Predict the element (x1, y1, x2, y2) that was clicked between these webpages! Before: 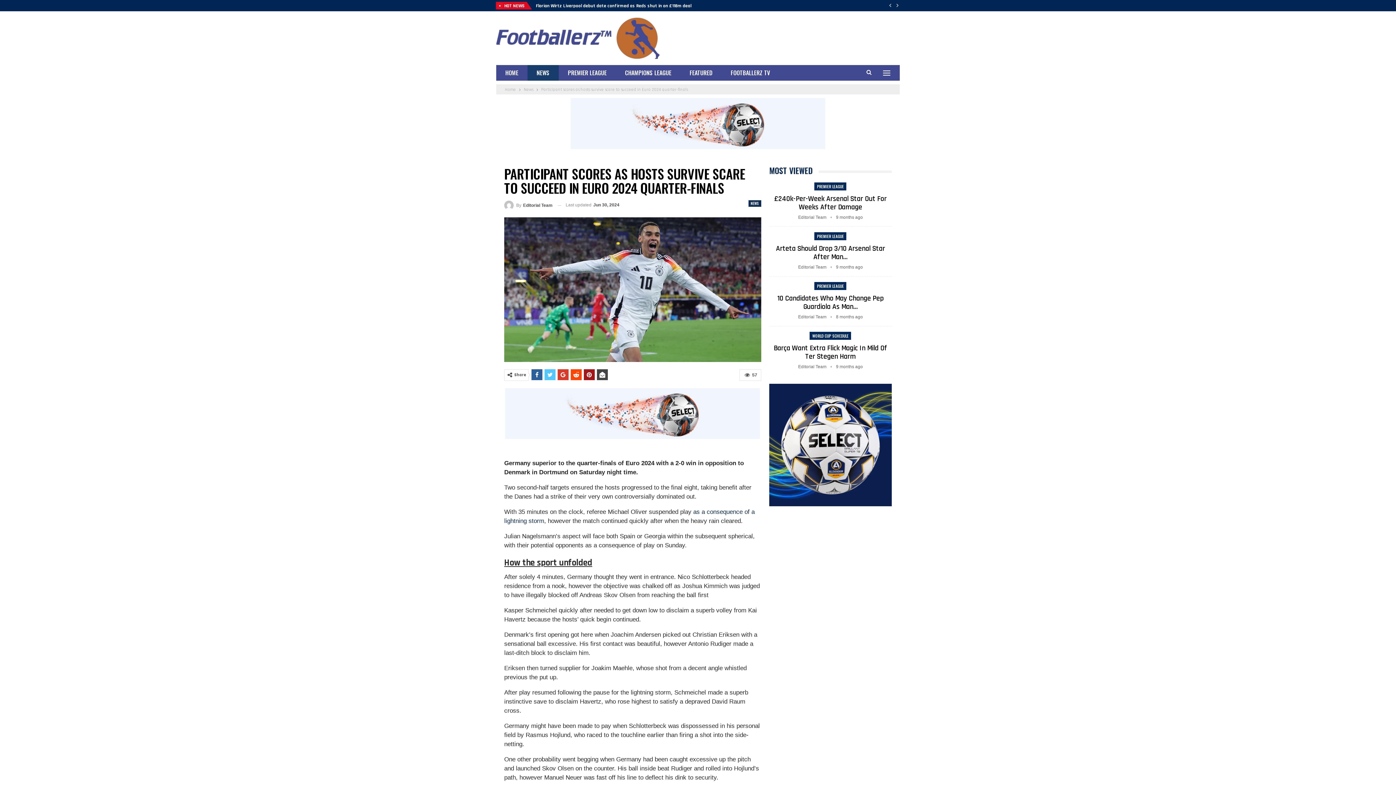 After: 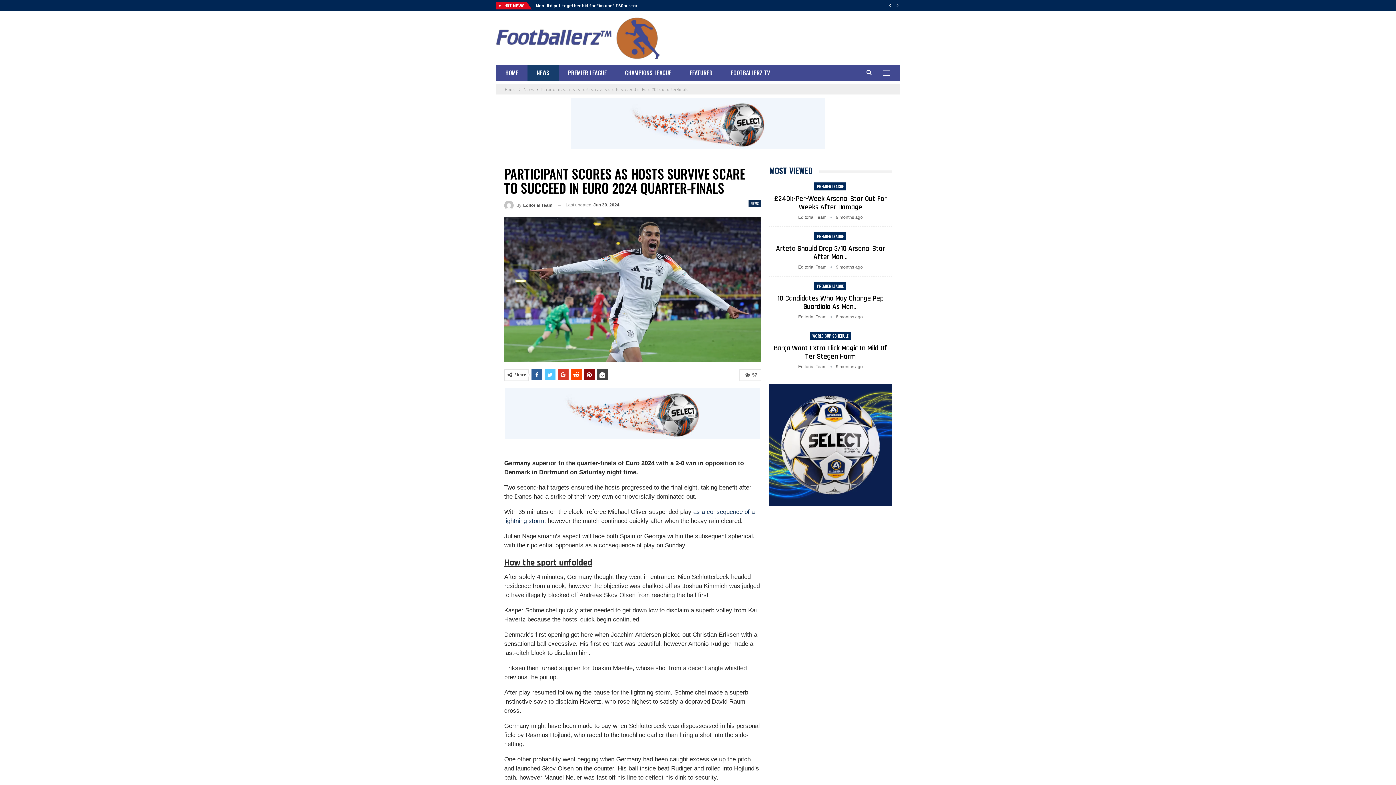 Action: bbox: (584, 369, 594, 380)